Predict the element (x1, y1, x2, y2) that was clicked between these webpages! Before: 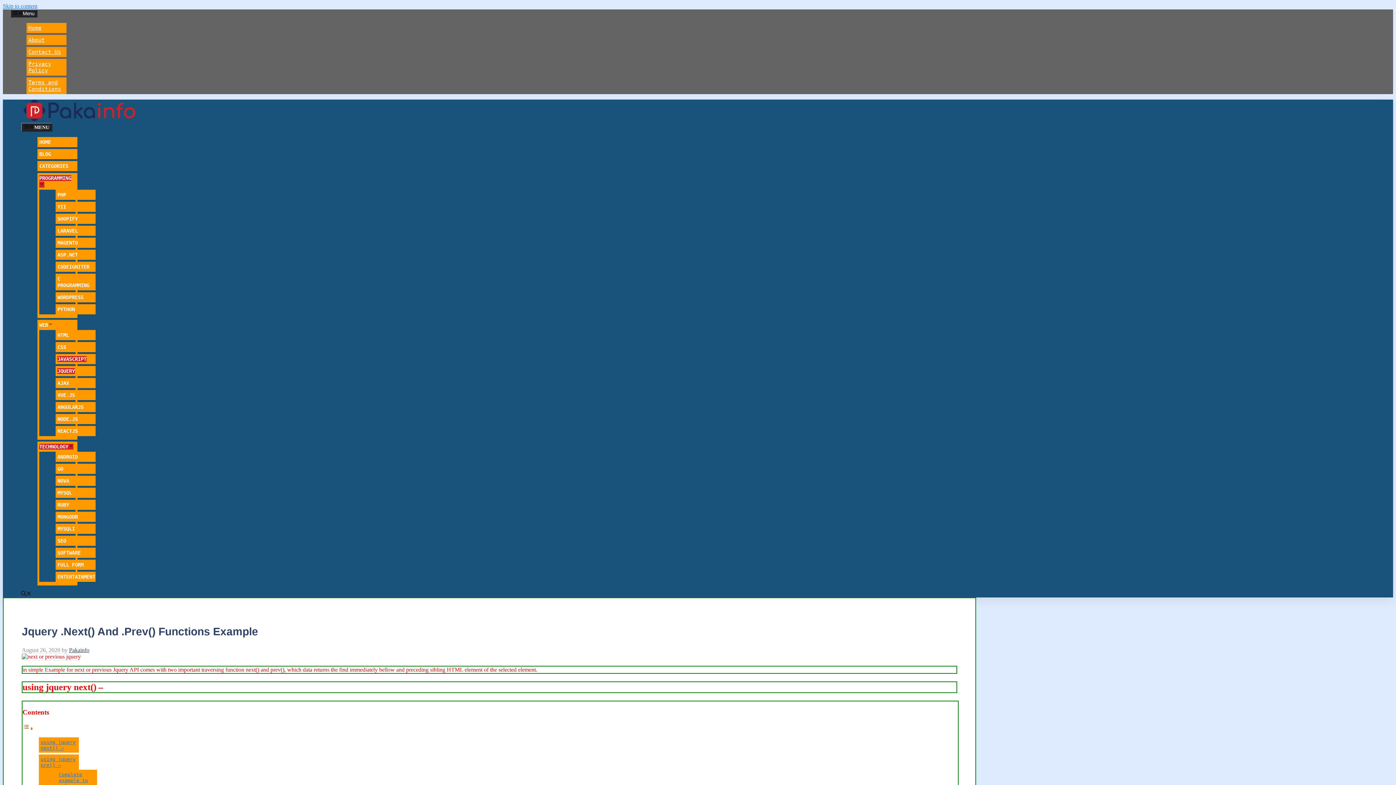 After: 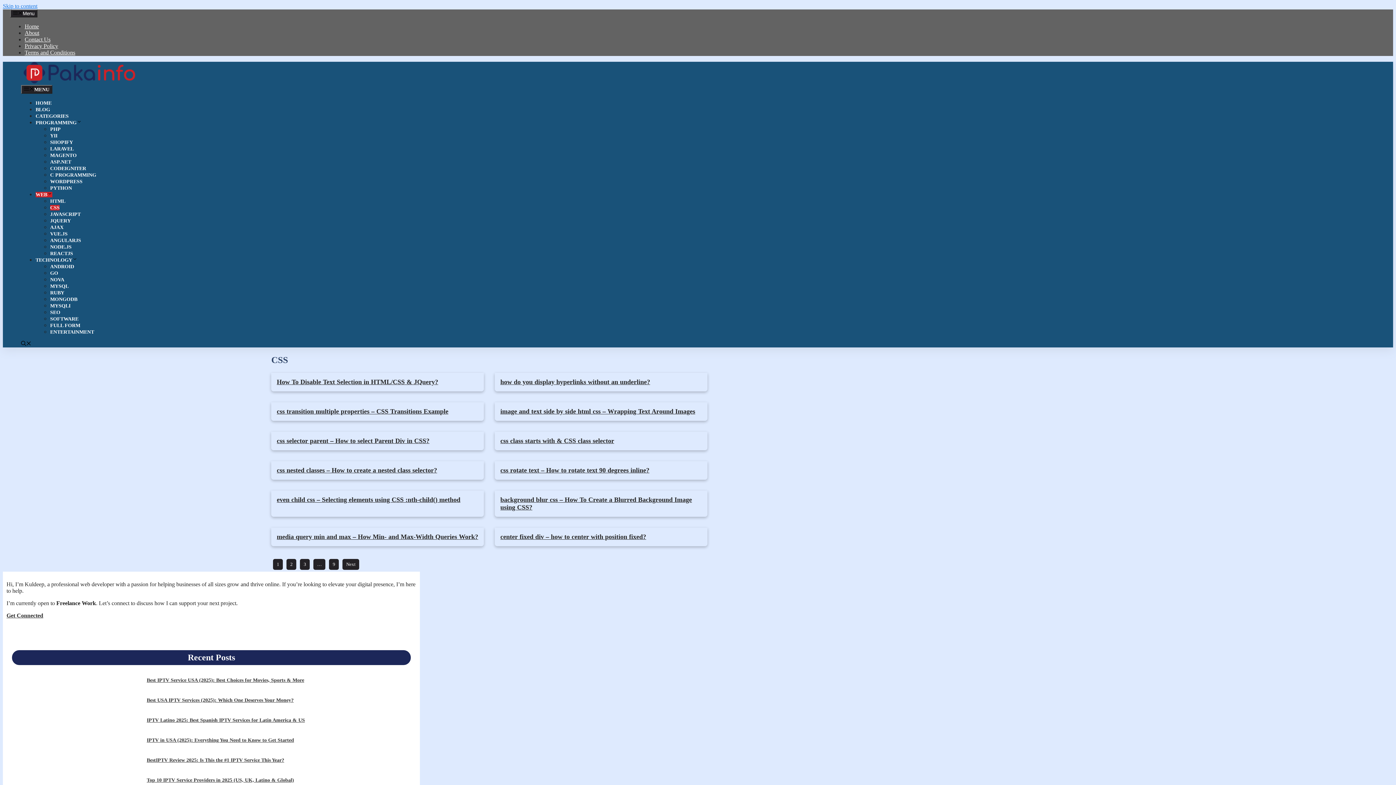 Action: label: CSS bbox: (57, 344, 66, 350)